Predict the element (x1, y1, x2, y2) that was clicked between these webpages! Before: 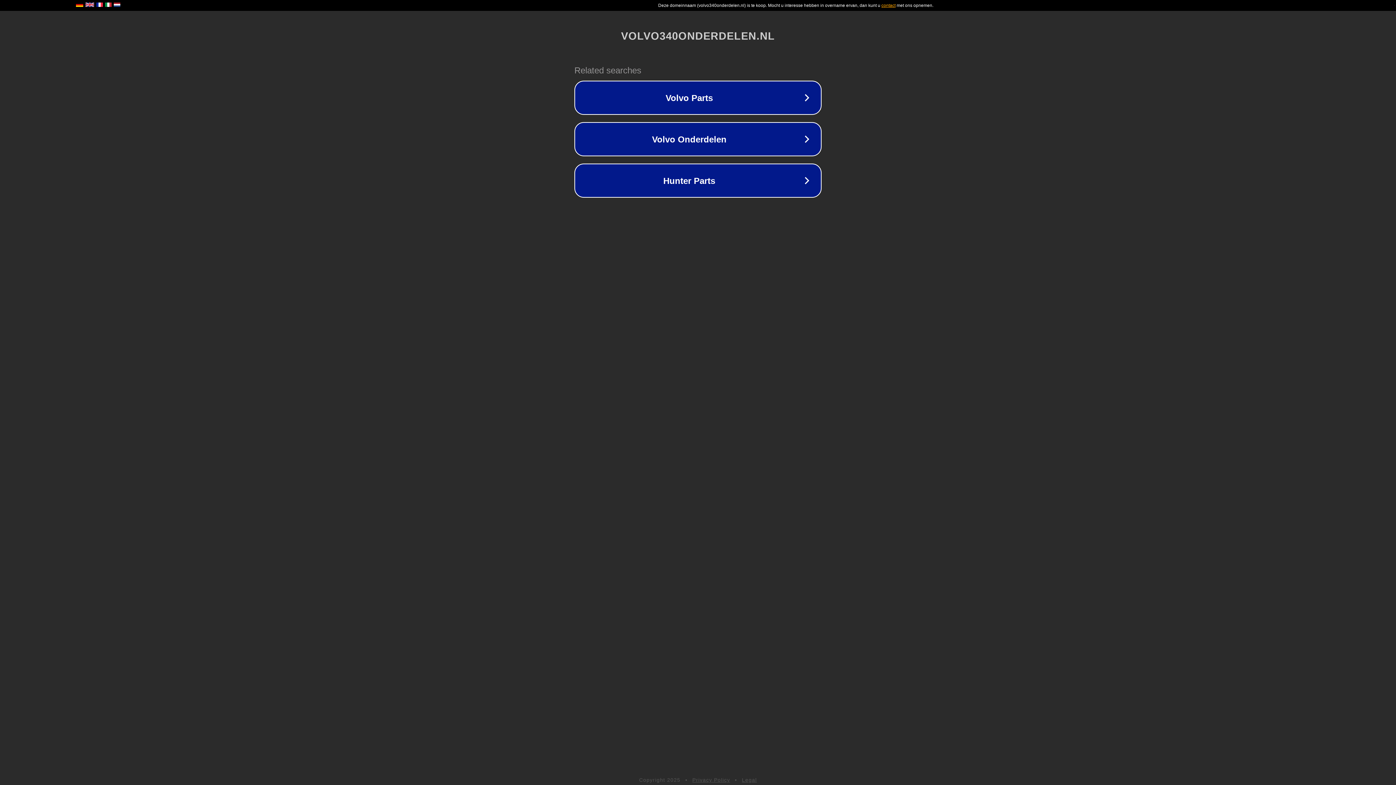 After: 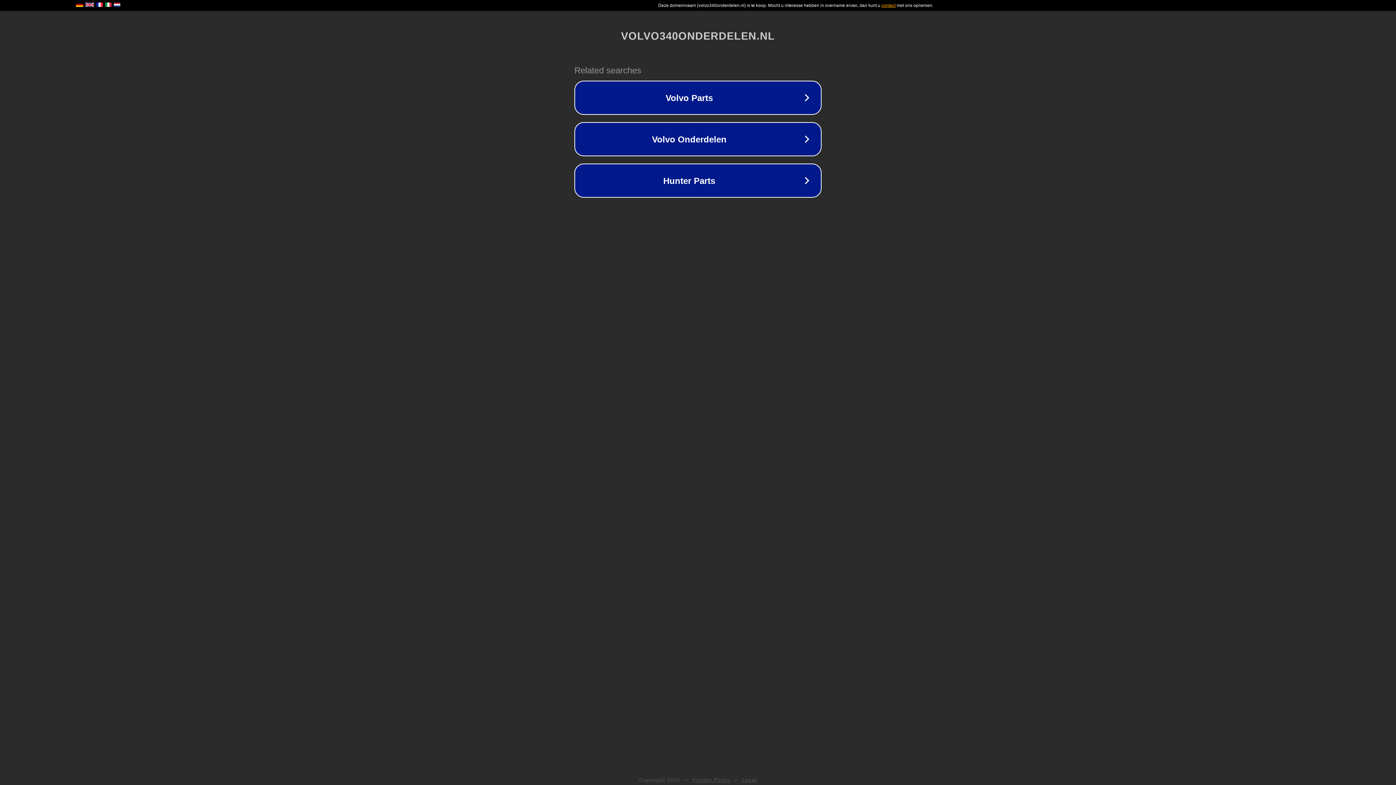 Action: label: Legal bbox: (742, 777, 757, 783)